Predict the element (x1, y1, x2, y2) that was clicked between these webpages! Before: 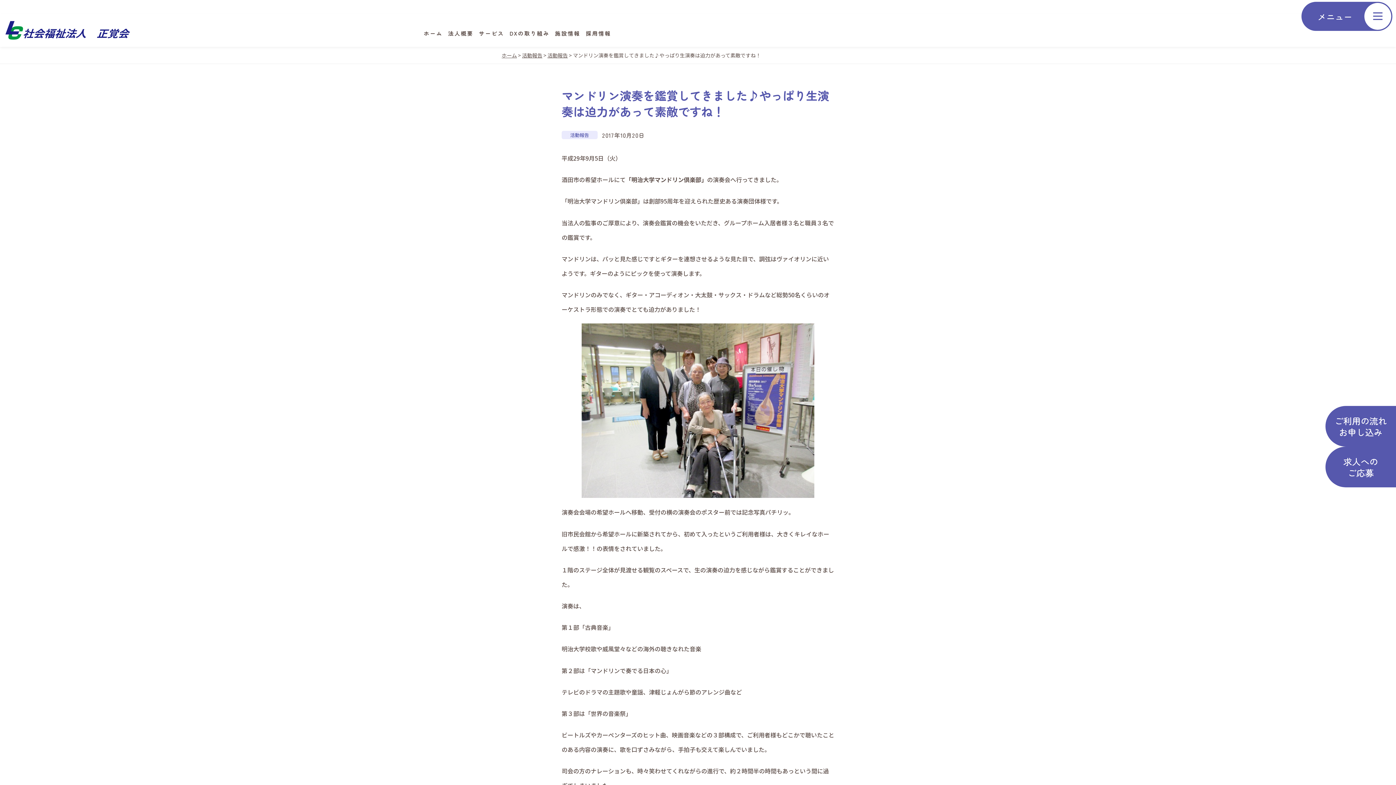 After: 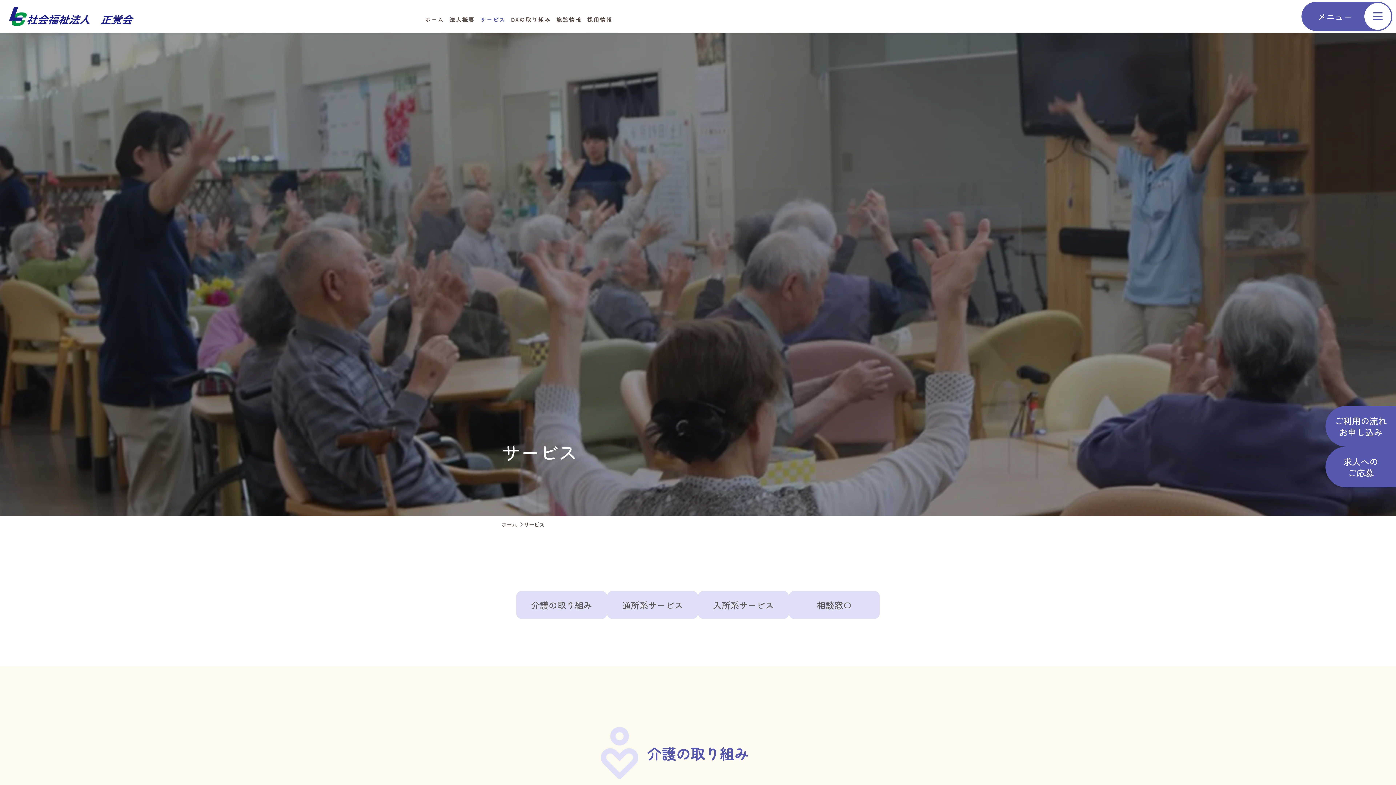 Action: bbox: (476, 26, 507, 39) label: サービス